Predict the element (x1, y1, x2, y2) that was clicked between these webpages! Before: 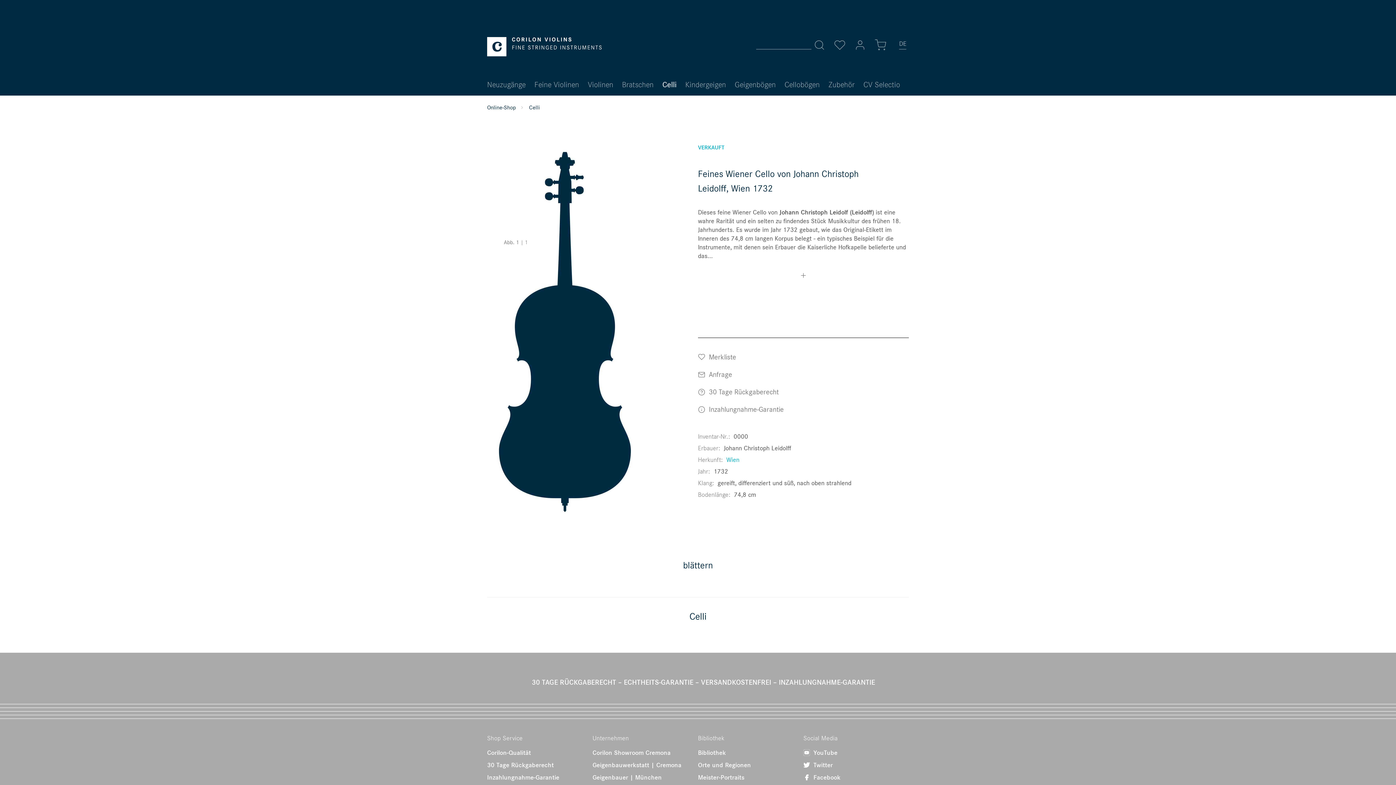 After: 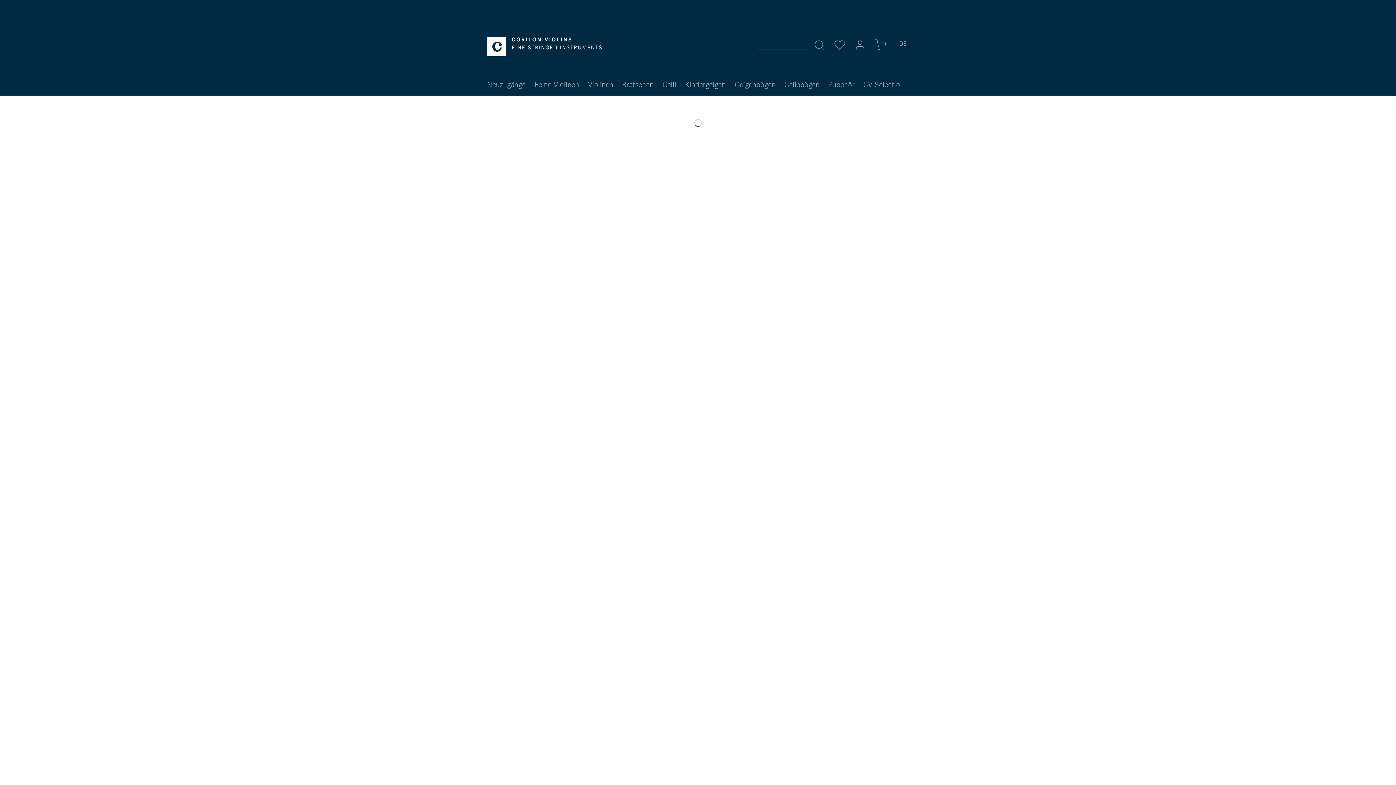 Action: bbox: (698, 749, 726, 756) label: Bibliothek